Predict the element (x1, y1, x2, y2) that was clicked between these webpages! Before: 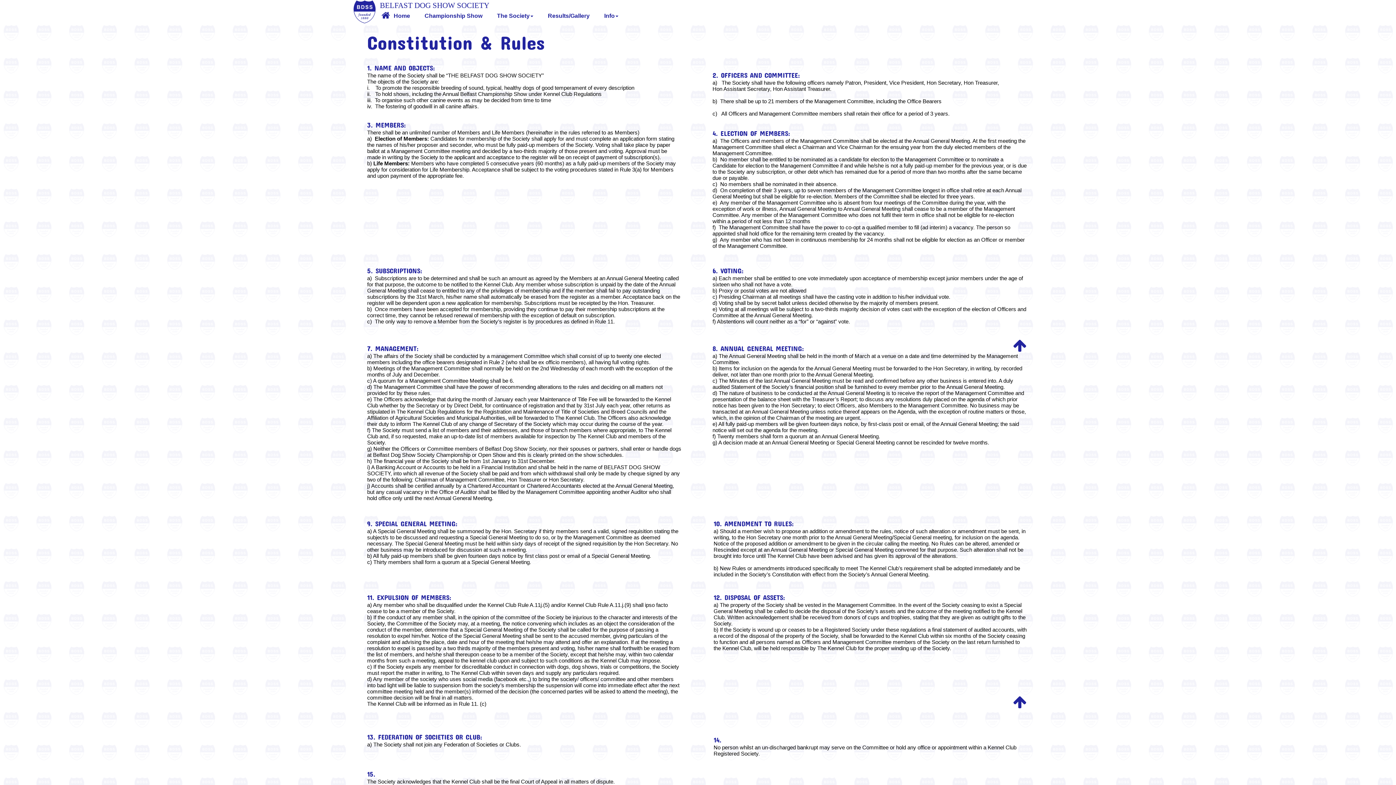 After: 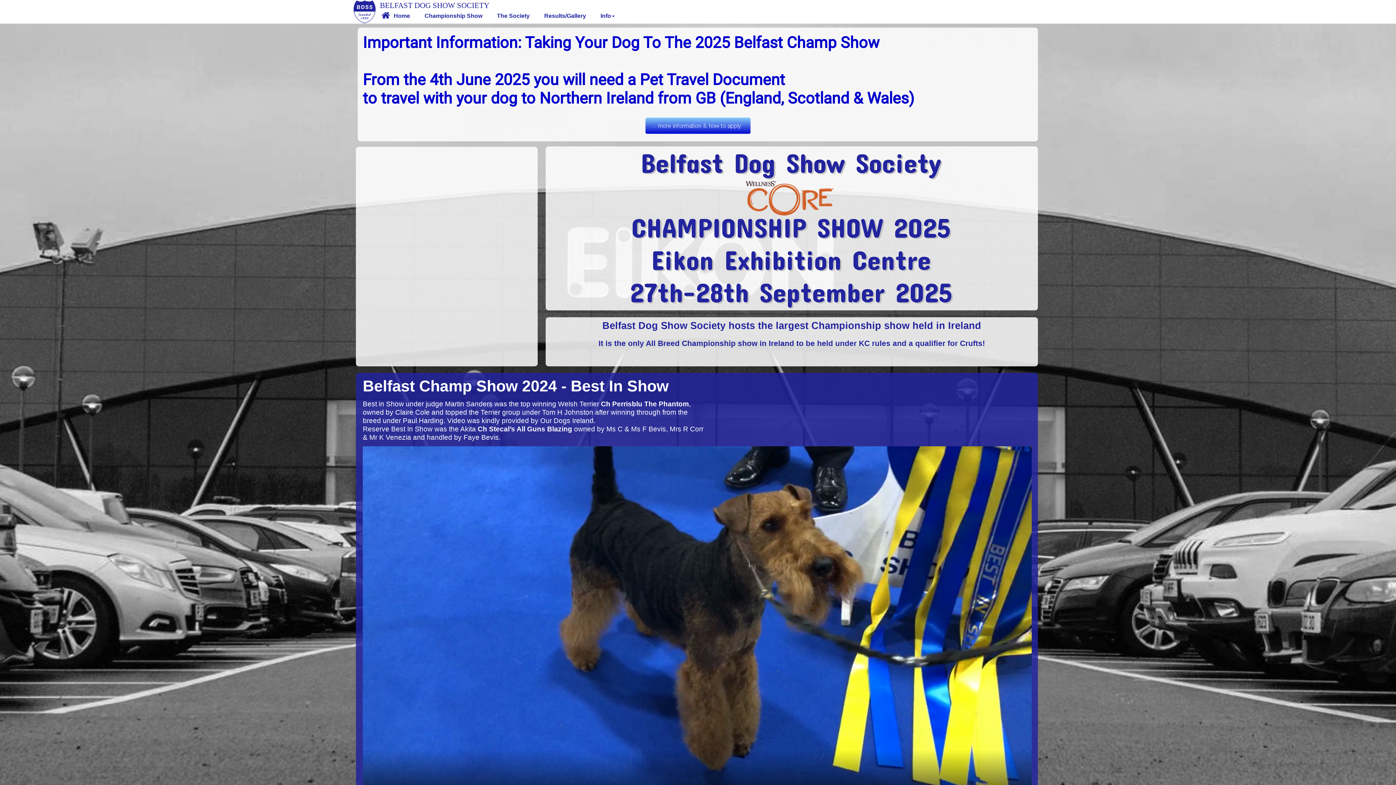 Action: bbox: (381, 10, 390, 20)